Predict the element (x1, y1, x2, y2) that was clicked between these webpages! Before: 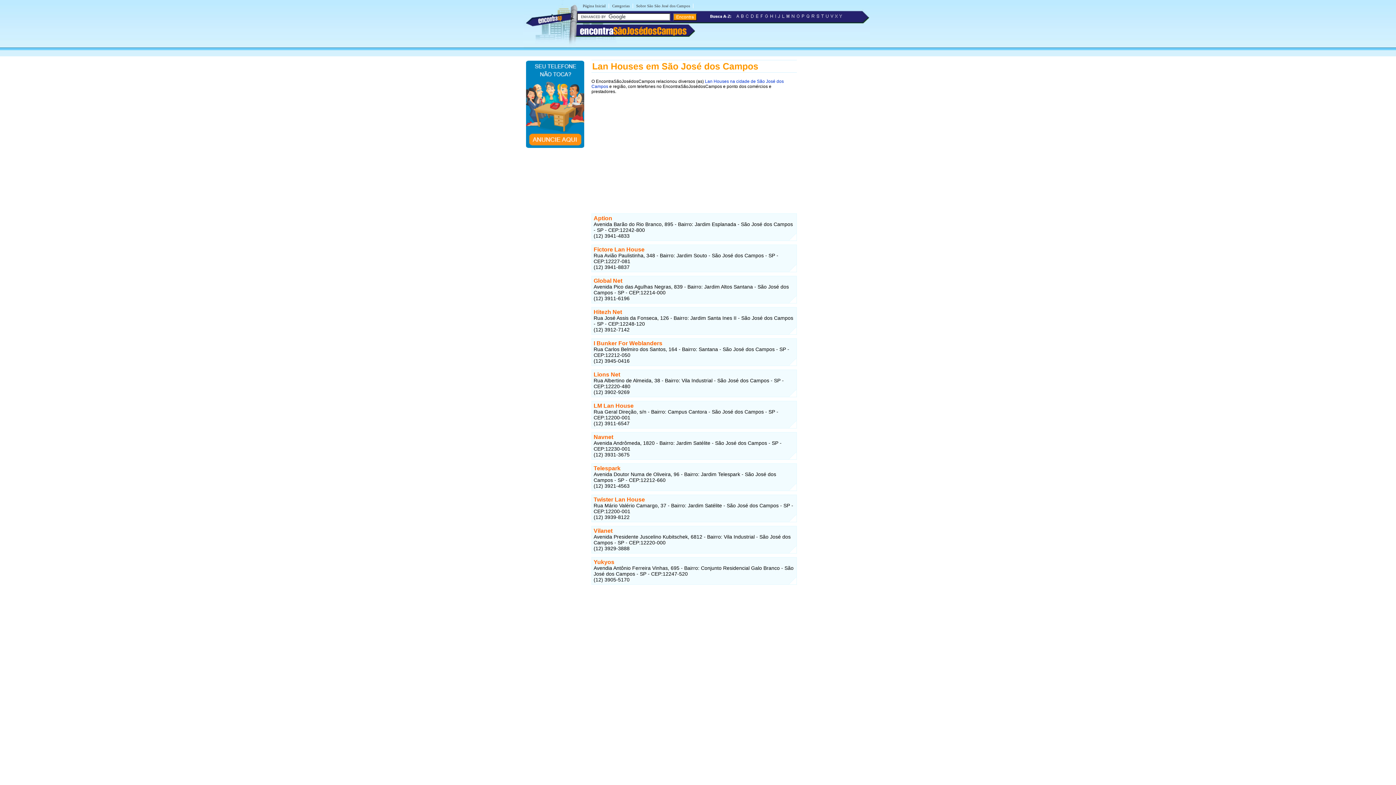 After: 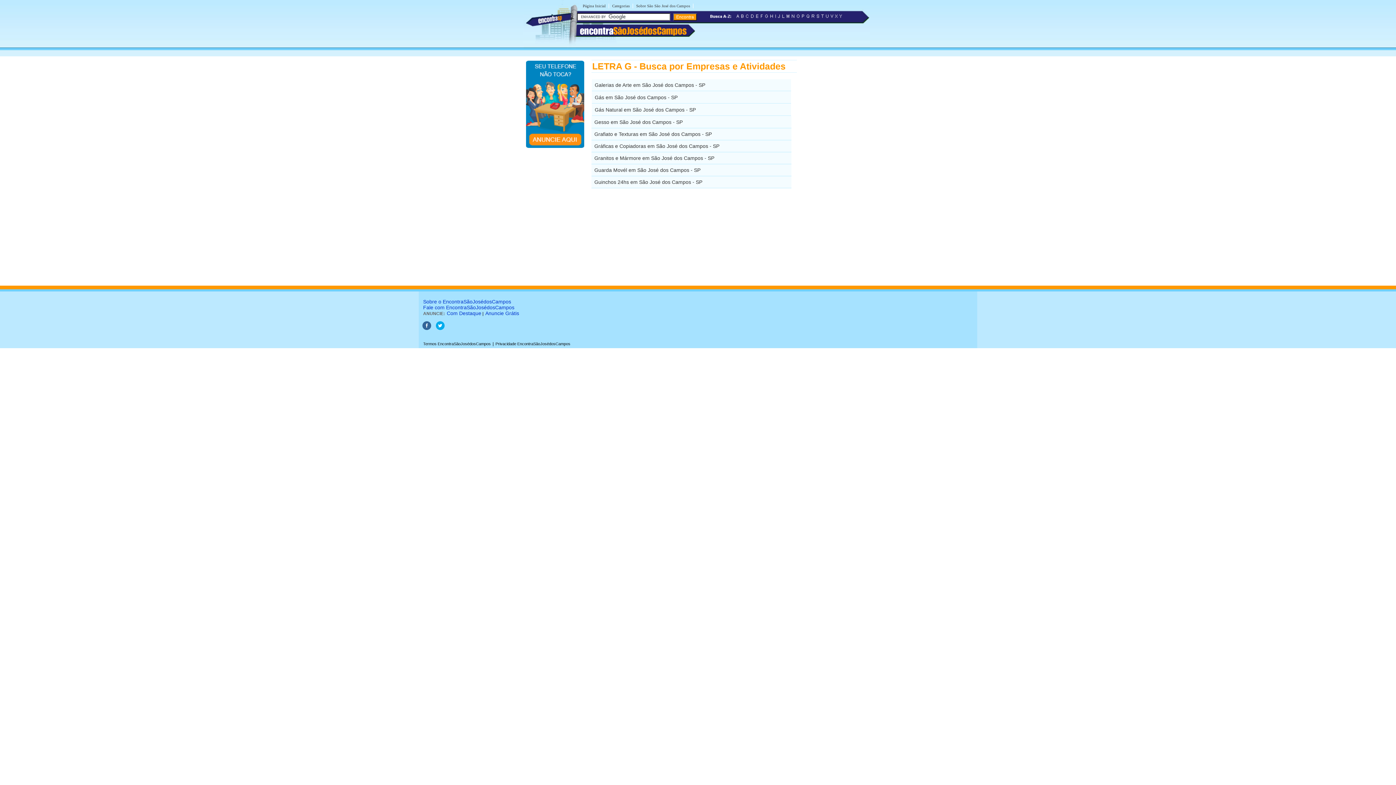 Action: bbox: (764, 15, 769, 20)